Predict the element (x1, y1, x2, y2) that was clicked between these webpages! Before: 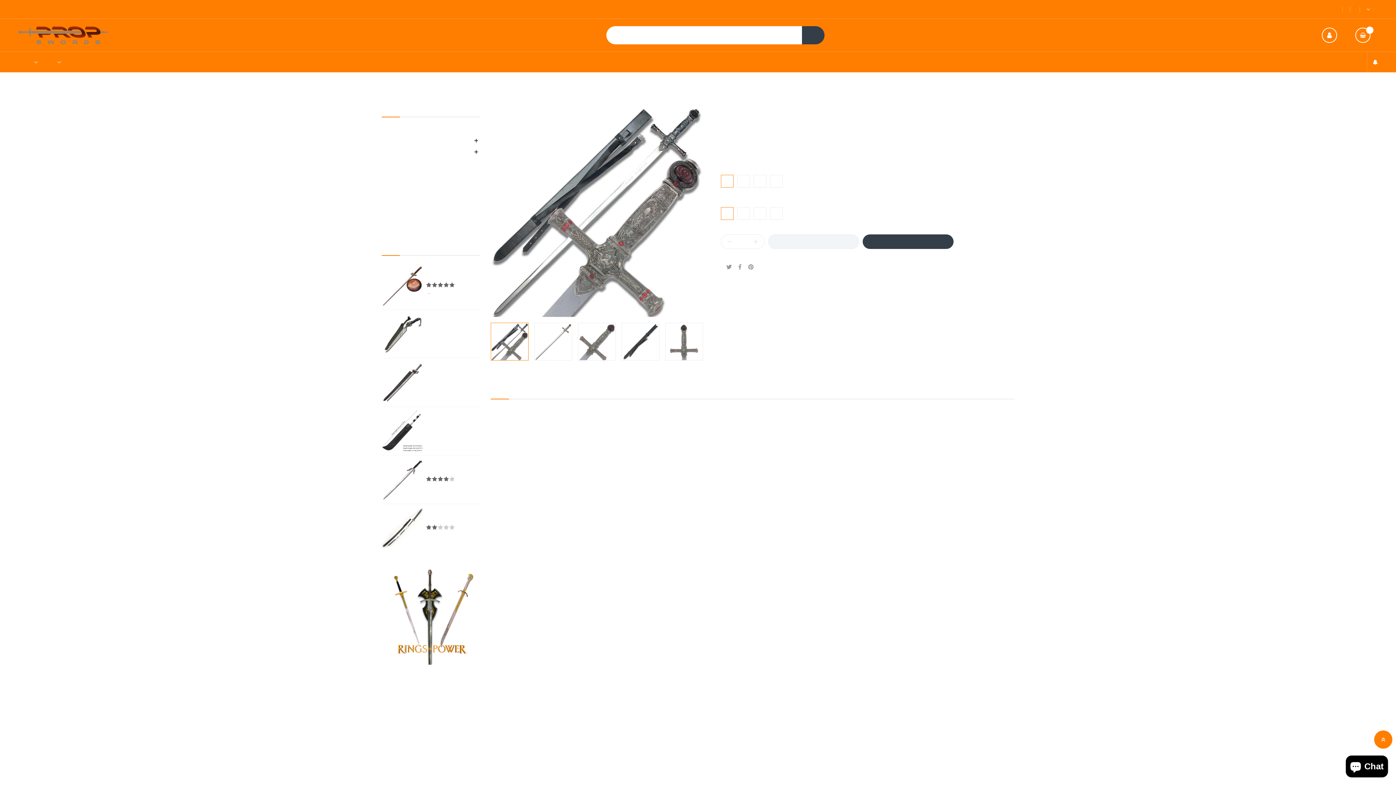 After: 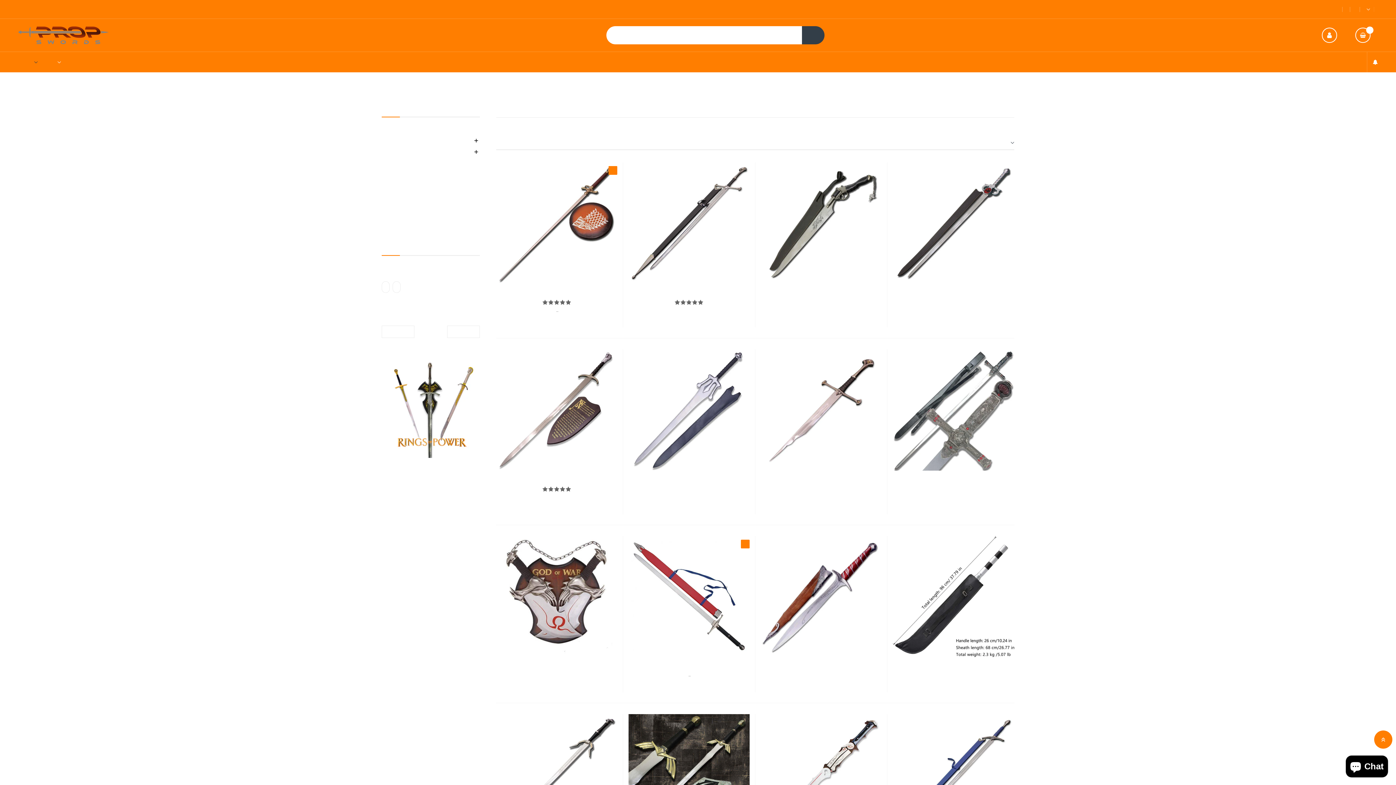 Action: bbox: (32, 52, 37, 72) label: SWORDS